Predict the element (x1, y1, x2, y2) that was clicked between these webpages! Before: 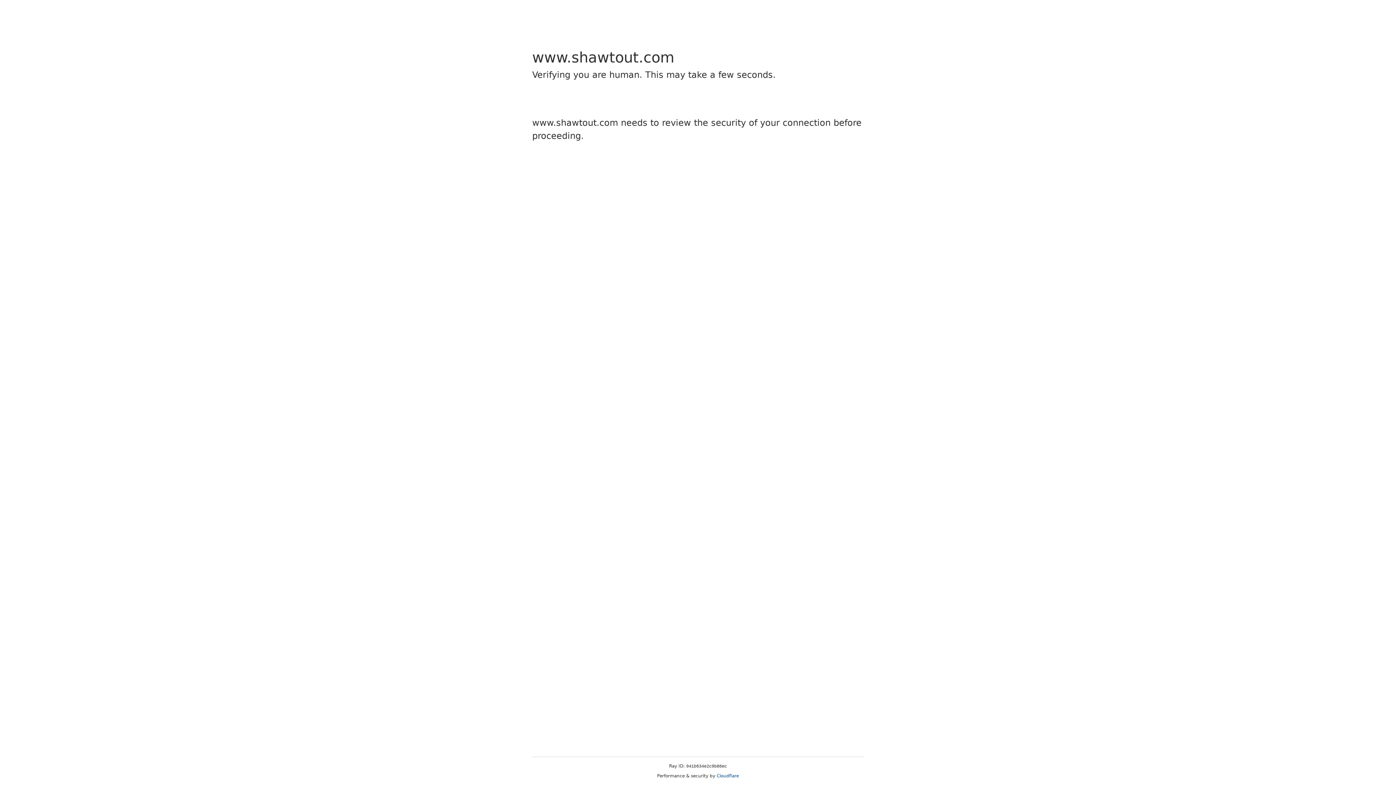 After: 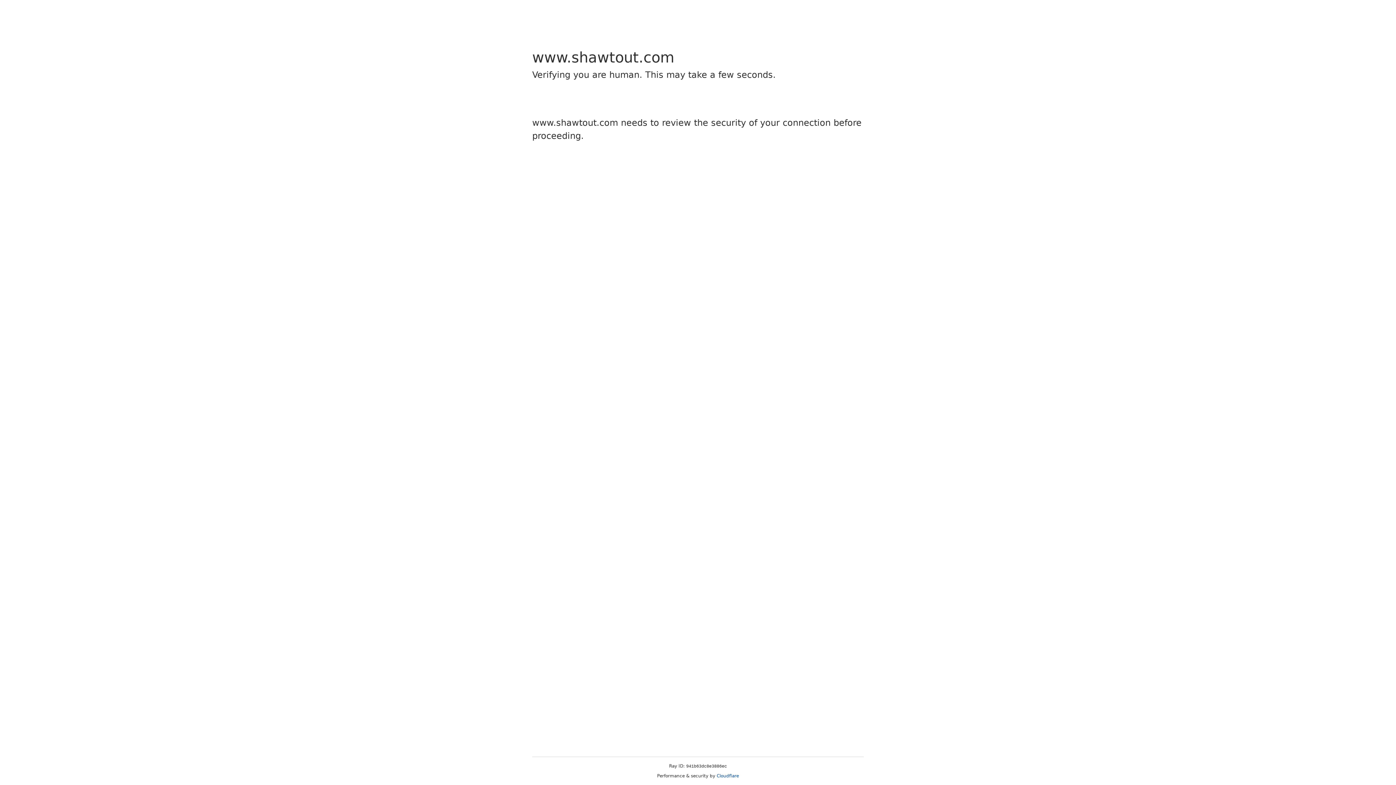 Action: bbox: (716, 773, 739, 778) label: Cloudflare